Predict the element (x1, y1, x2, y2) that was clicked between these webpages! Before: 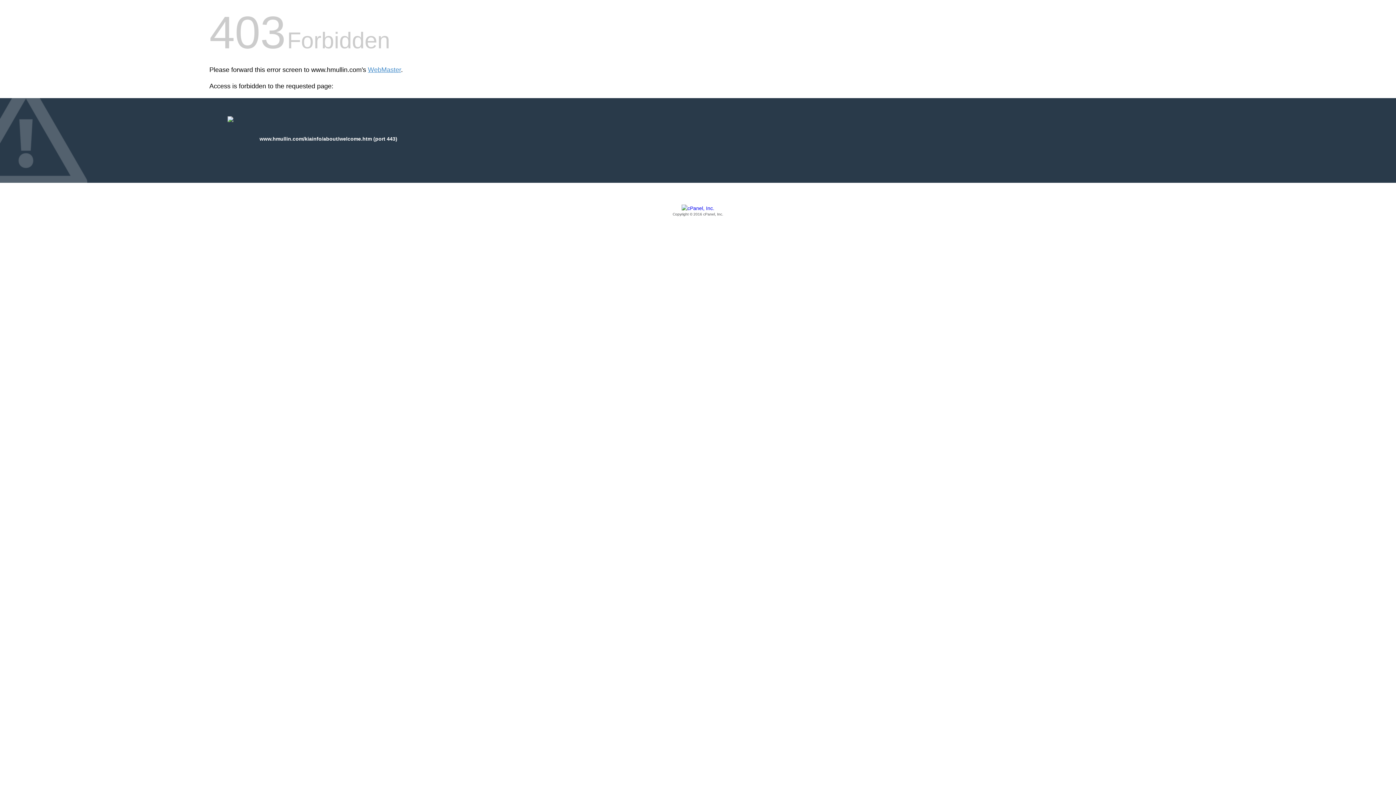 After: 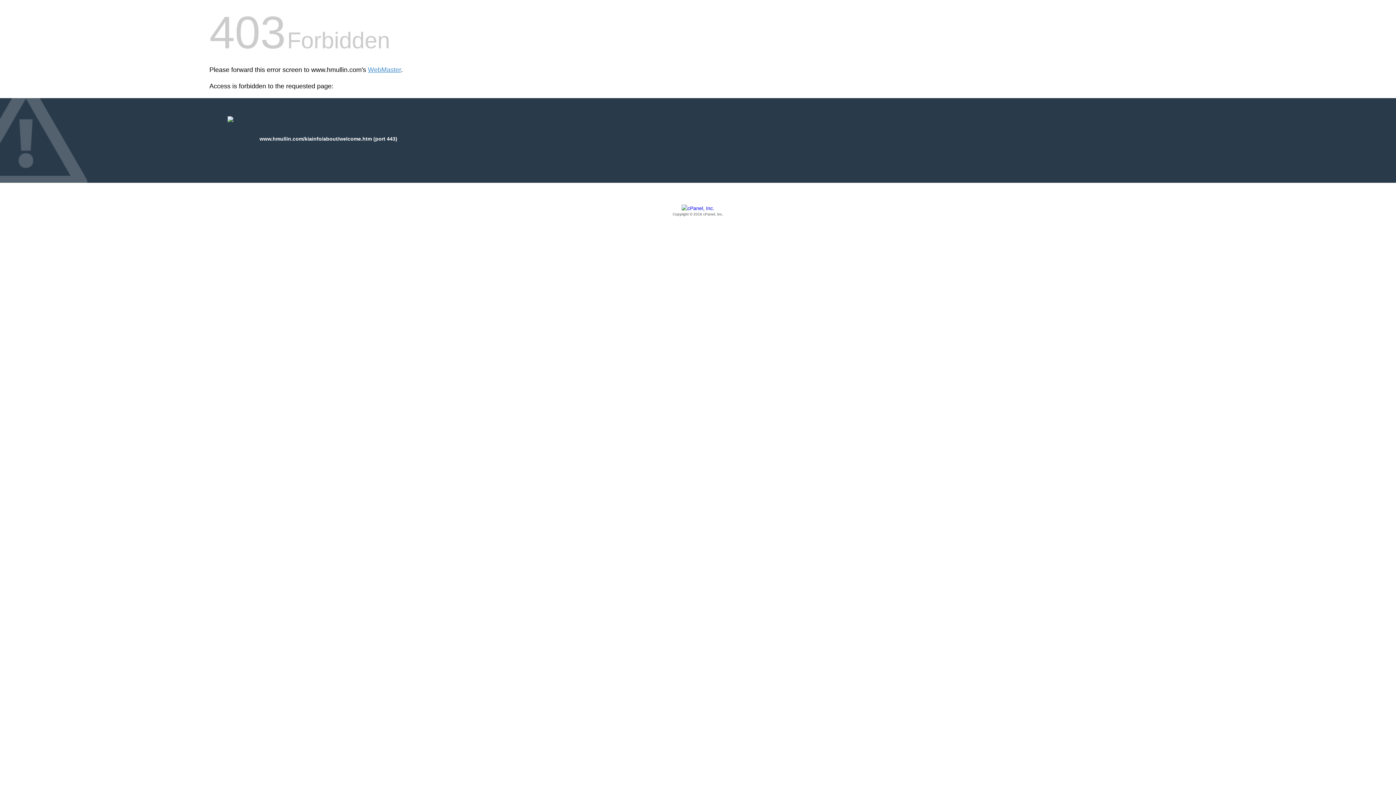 Action: label: Copyright © 2016 cPanel, Inc. bbox: (209, 205, 1186, 217)